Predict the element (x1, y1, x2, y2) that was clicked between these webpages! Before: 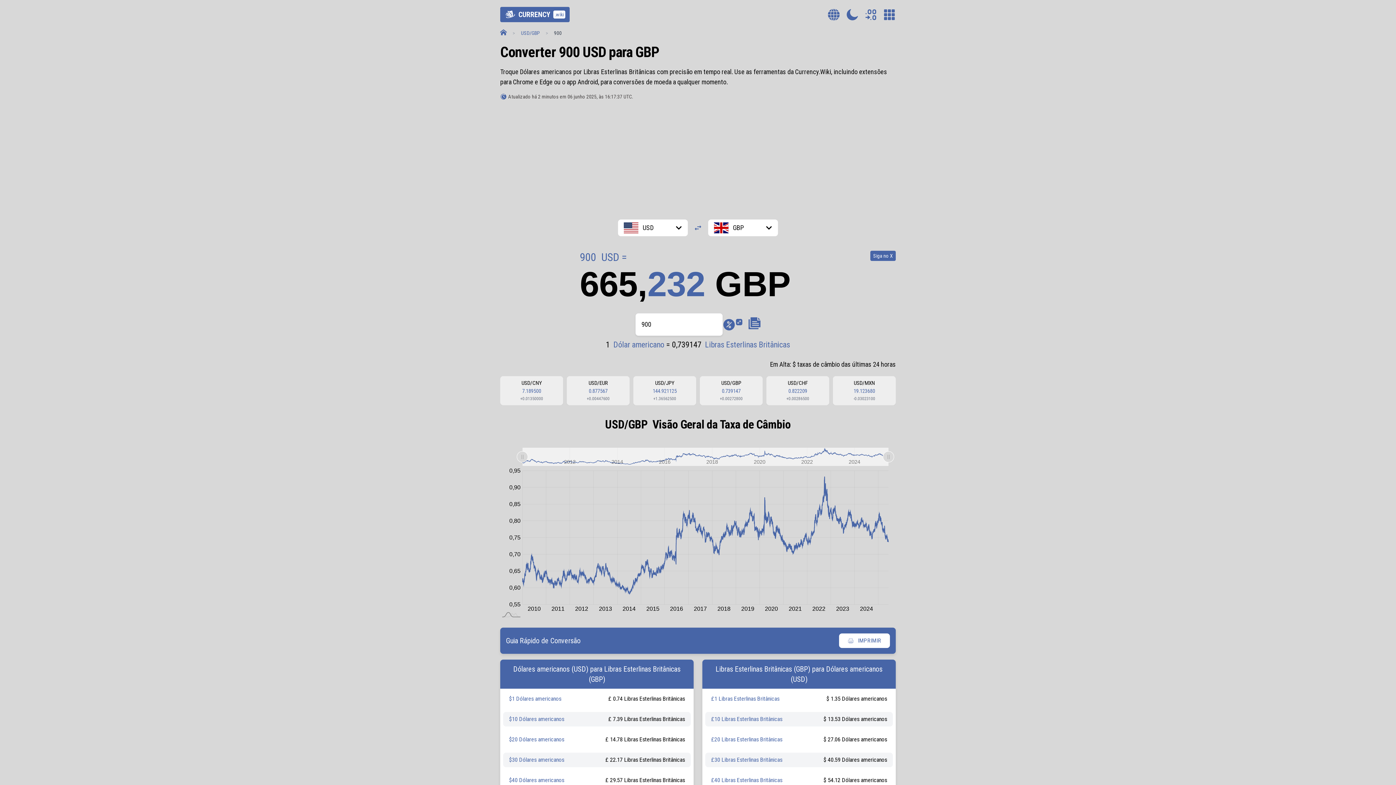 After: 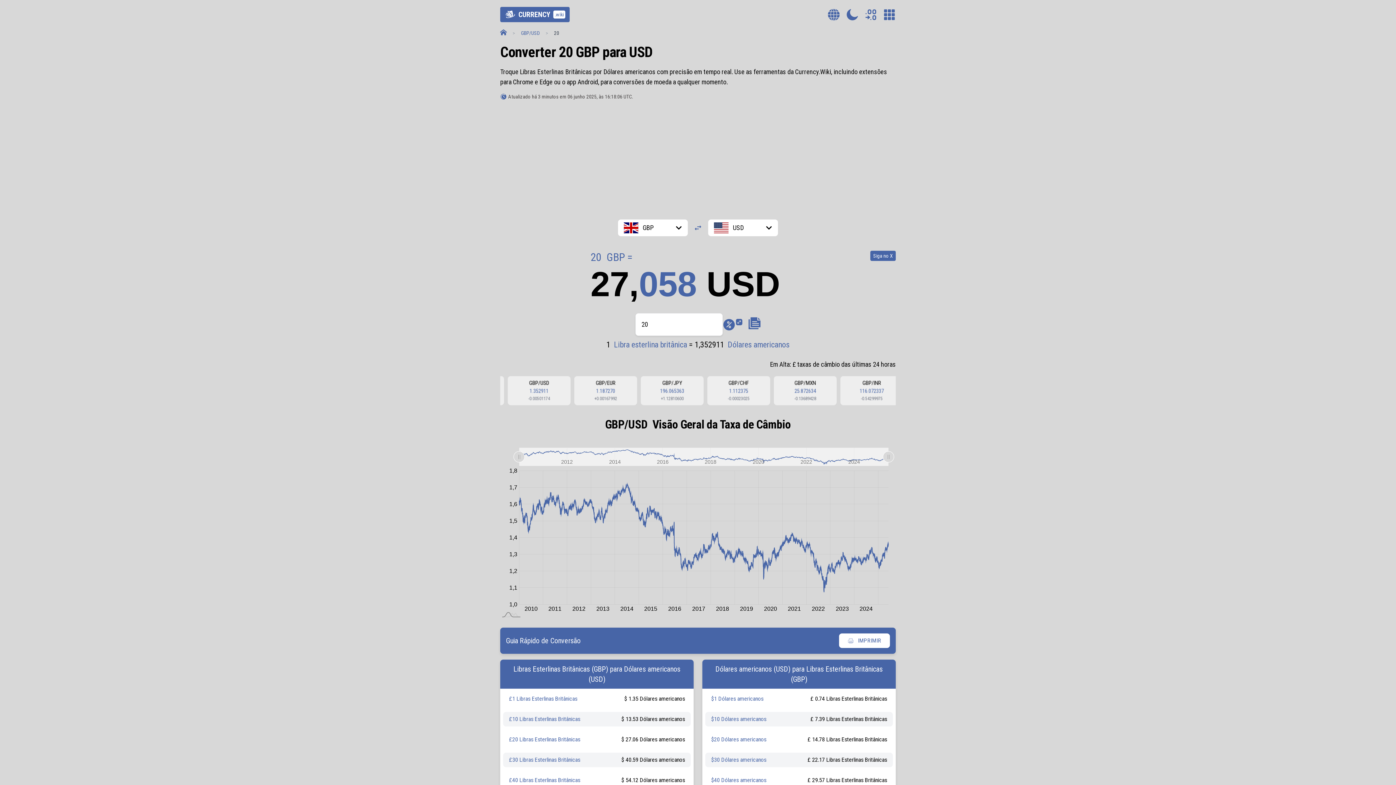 Action: bbox: (711, 736, 782, 743) label: £20 Libras Esterlinas Britânicas